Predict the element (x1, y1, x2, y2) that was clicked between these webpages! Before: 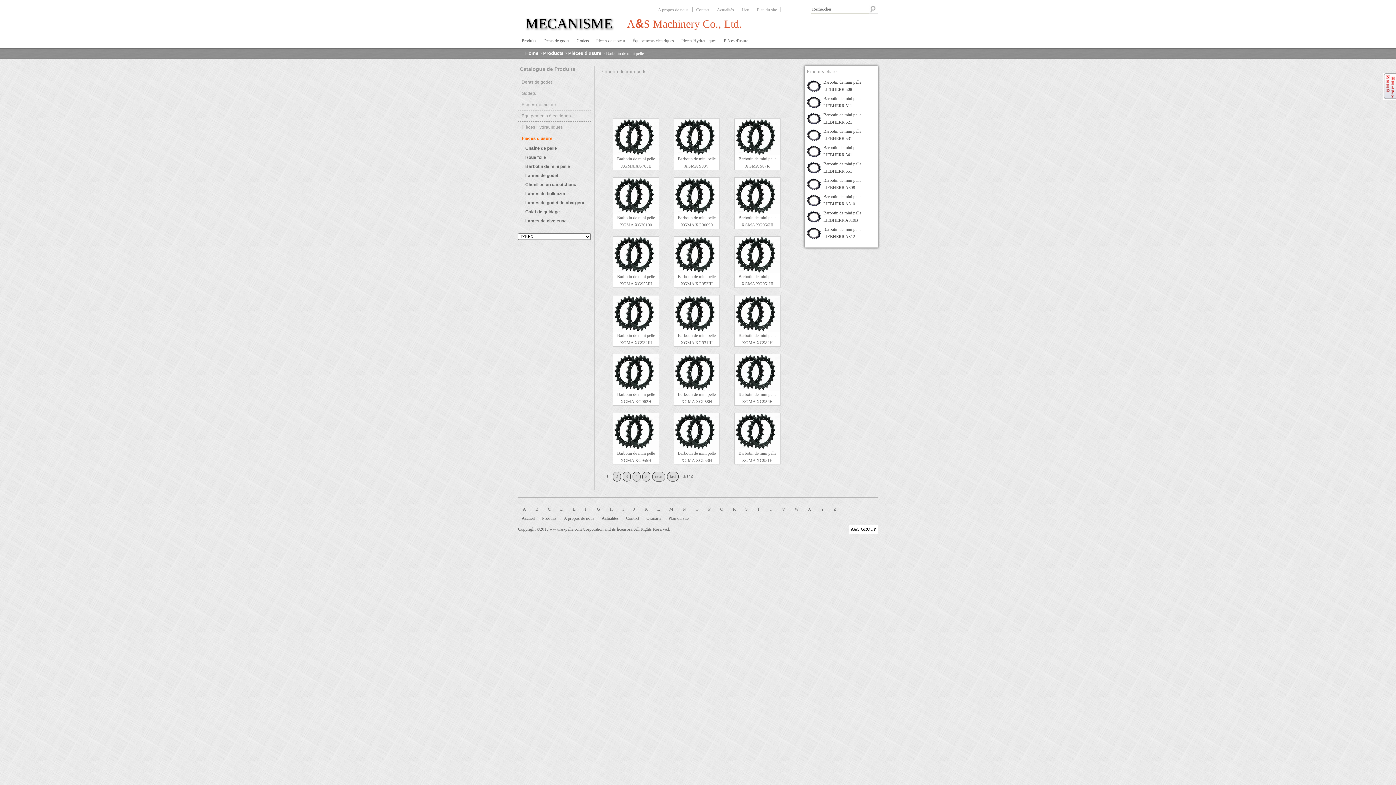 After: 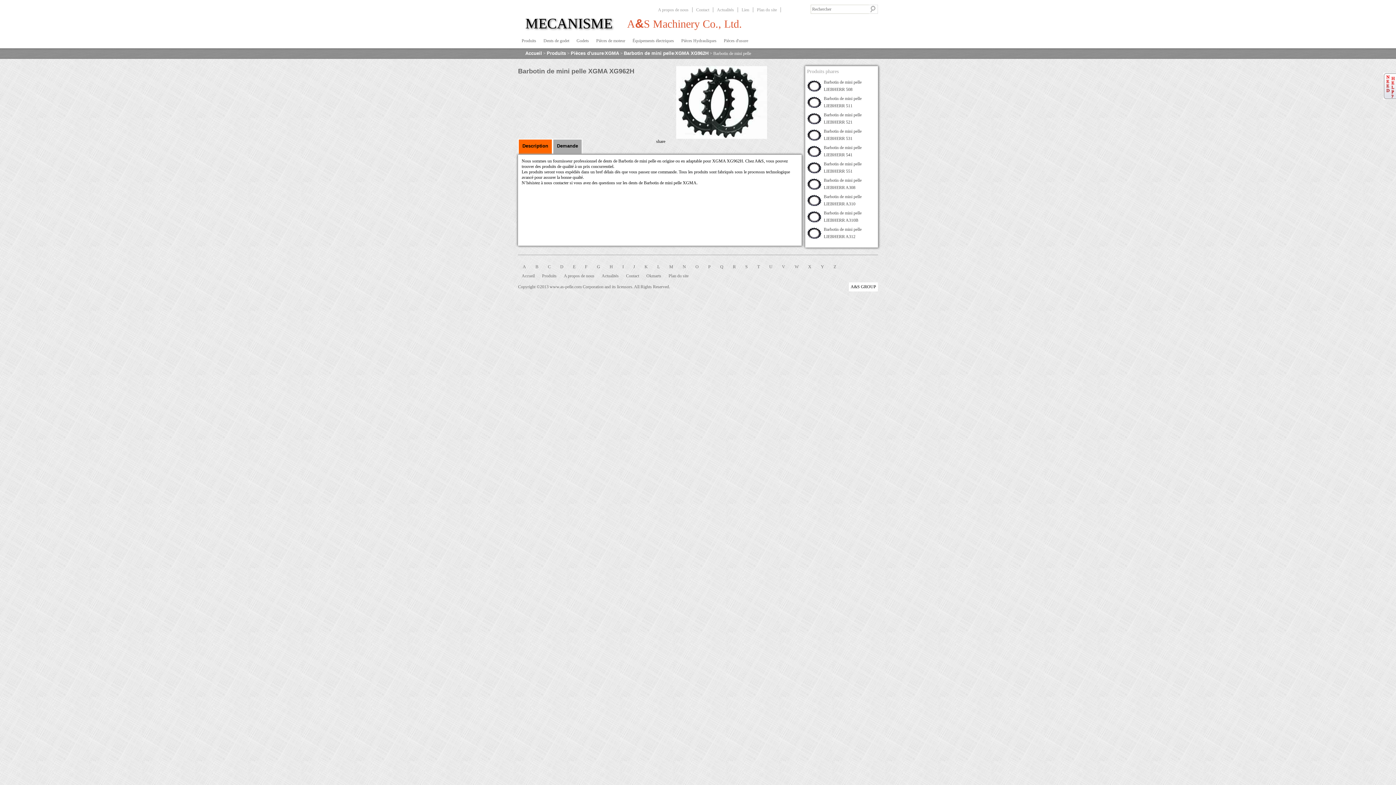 Action: bbox: (613, 390, 658, 405) label: Barbotin de mini pelle XGMA XG962H